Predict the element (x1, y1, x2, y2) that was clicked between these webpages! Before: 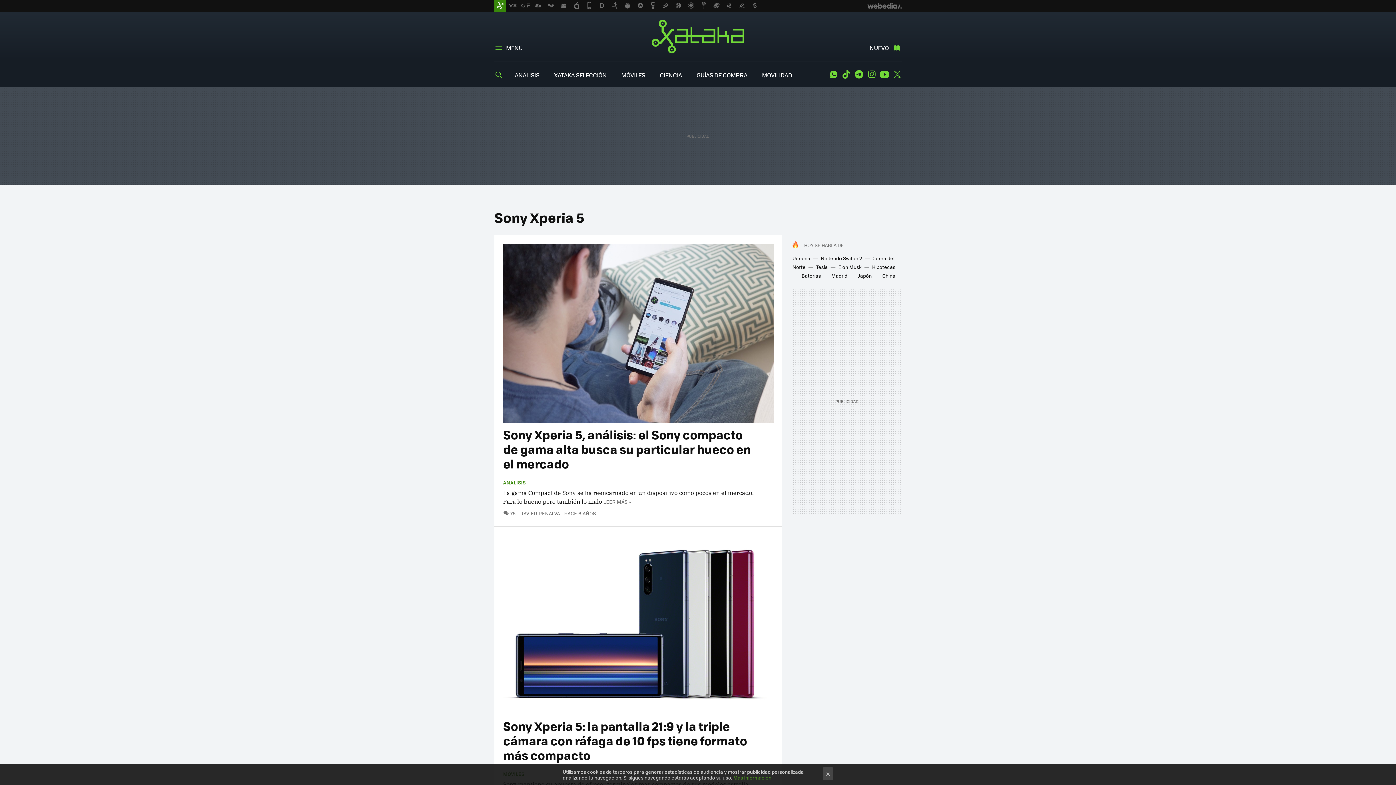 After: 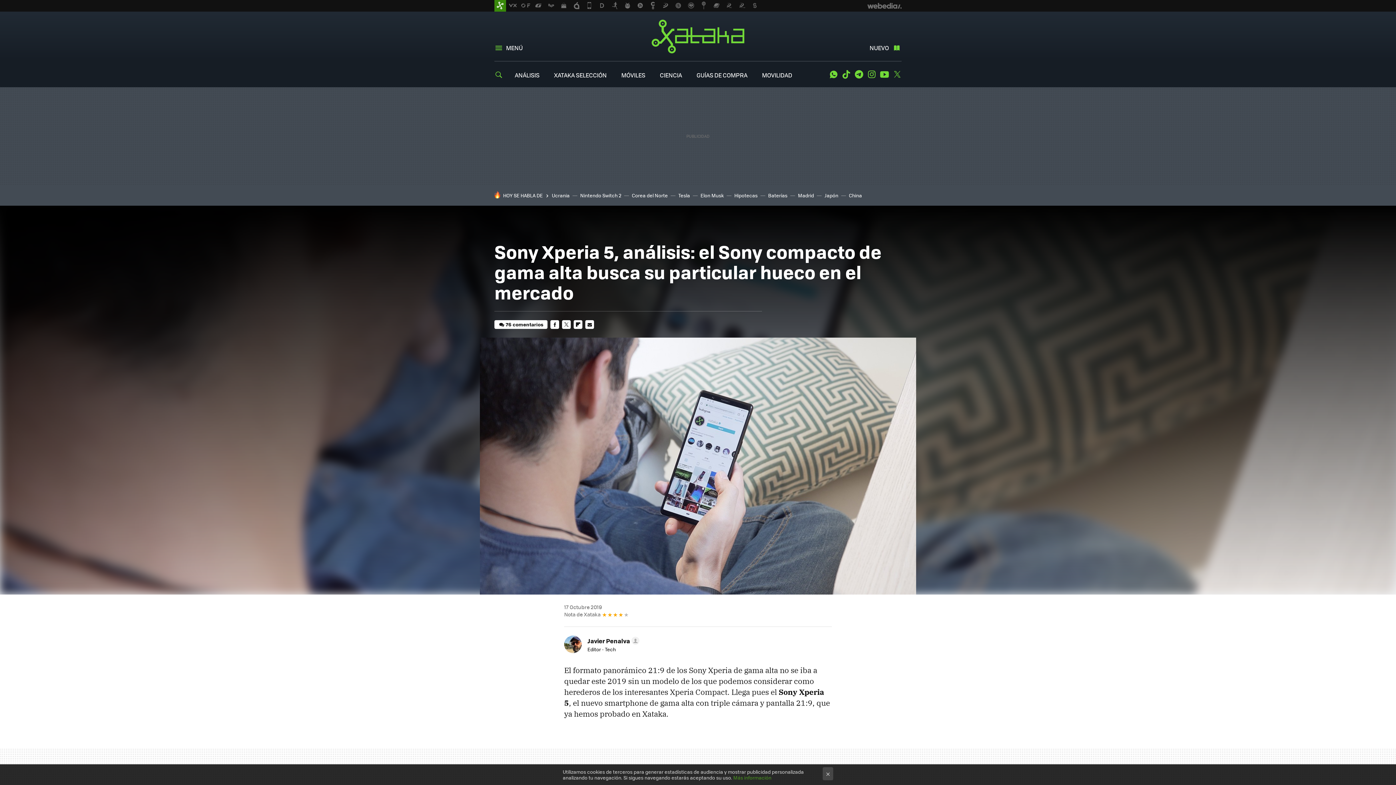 Action: bbox: (503, 425, 751, 472) label: Sony Xperia 5, análisis: el Sony compacto de gama alta busca su particular hueco en el mercado